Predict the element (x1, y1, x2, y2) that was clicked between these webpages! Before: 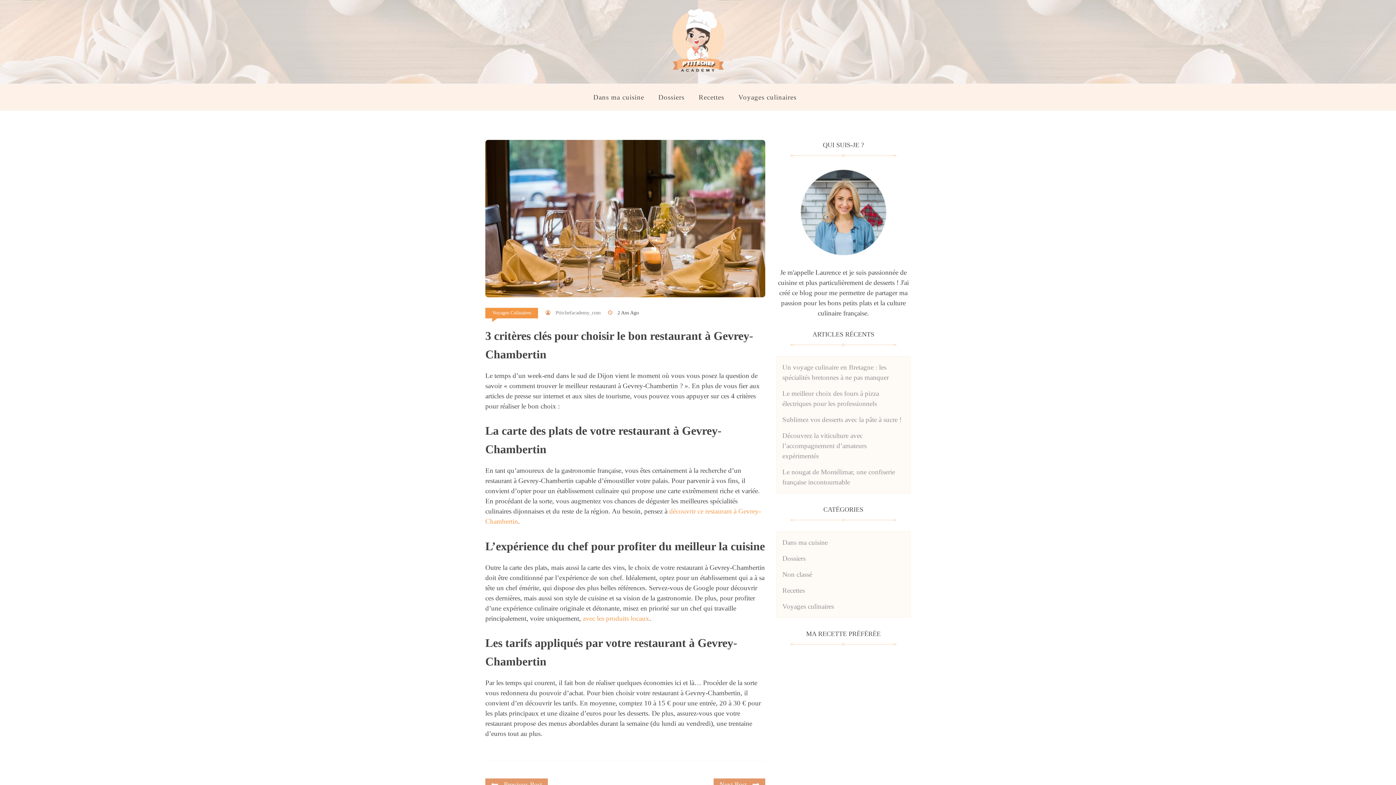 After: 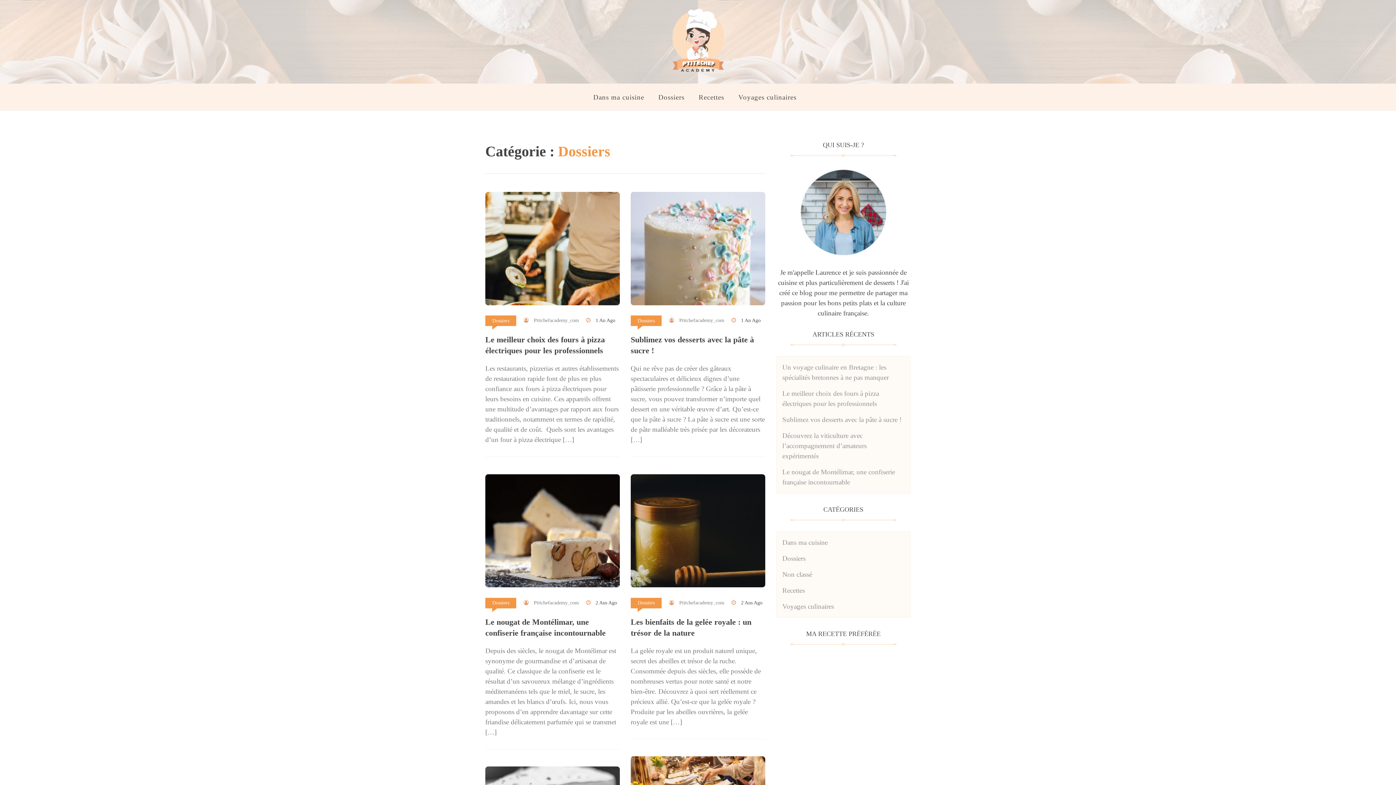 Action: bbox: (652, 87, 690, 106) label: Dossiers